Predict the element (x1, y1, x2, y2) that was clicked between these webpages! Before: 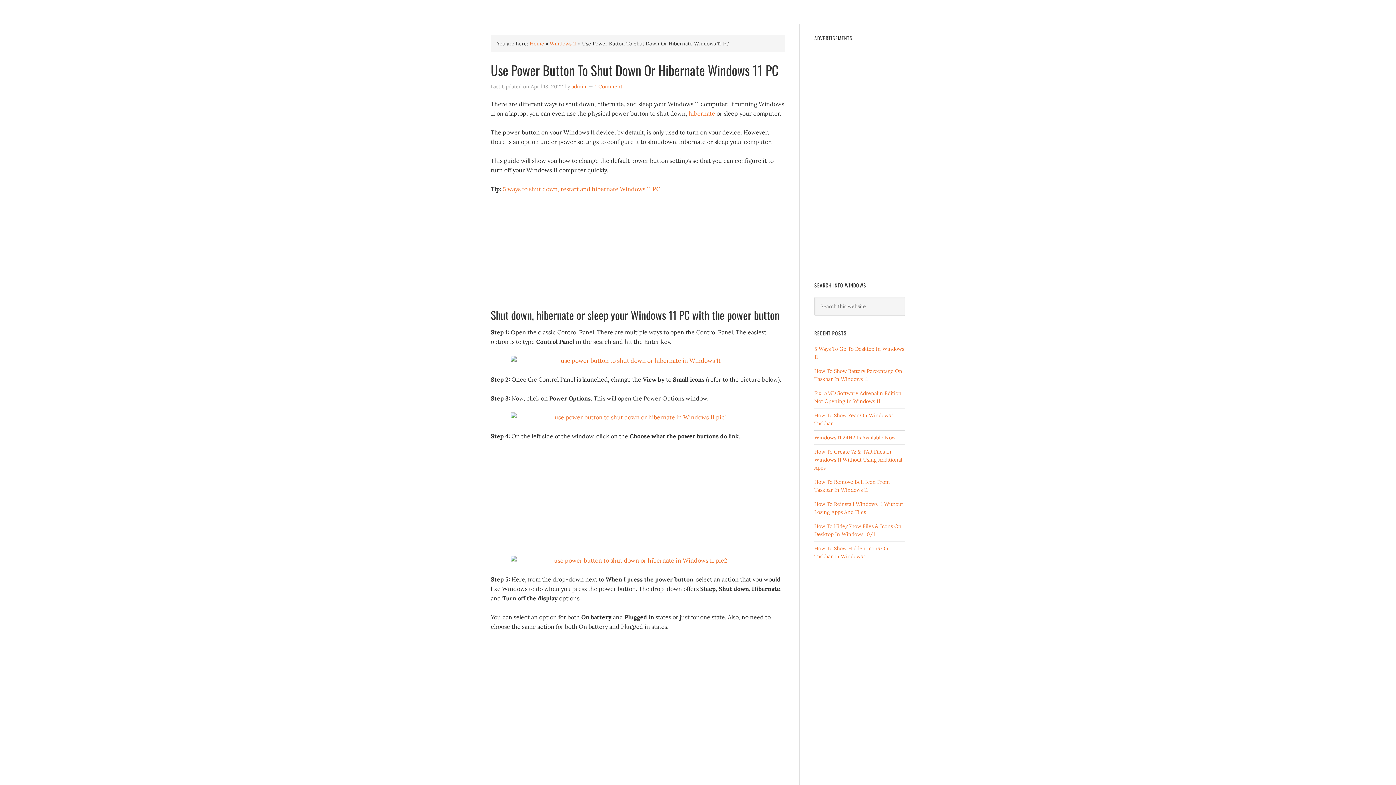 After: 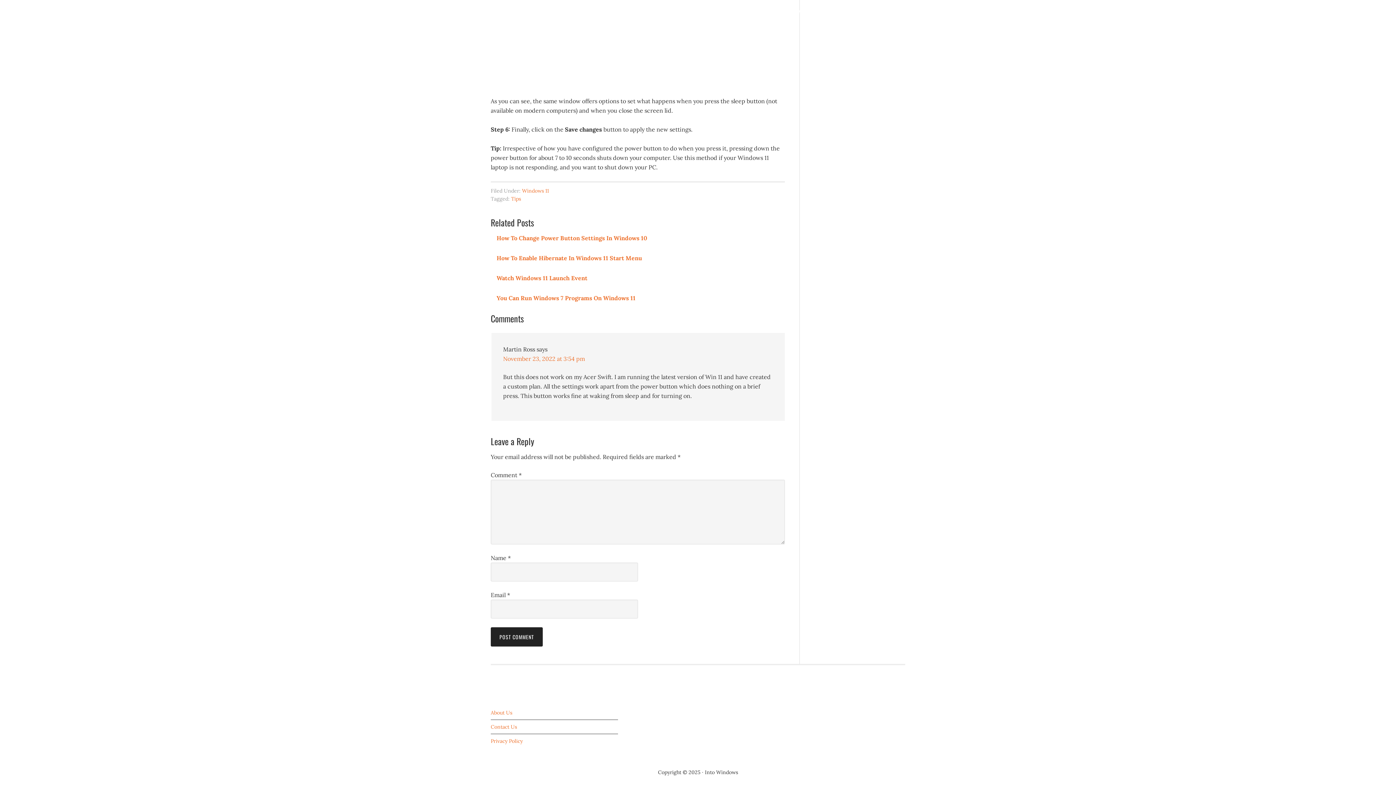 Action: bbox: (595, 83, 622, 89) label: 1 Comment